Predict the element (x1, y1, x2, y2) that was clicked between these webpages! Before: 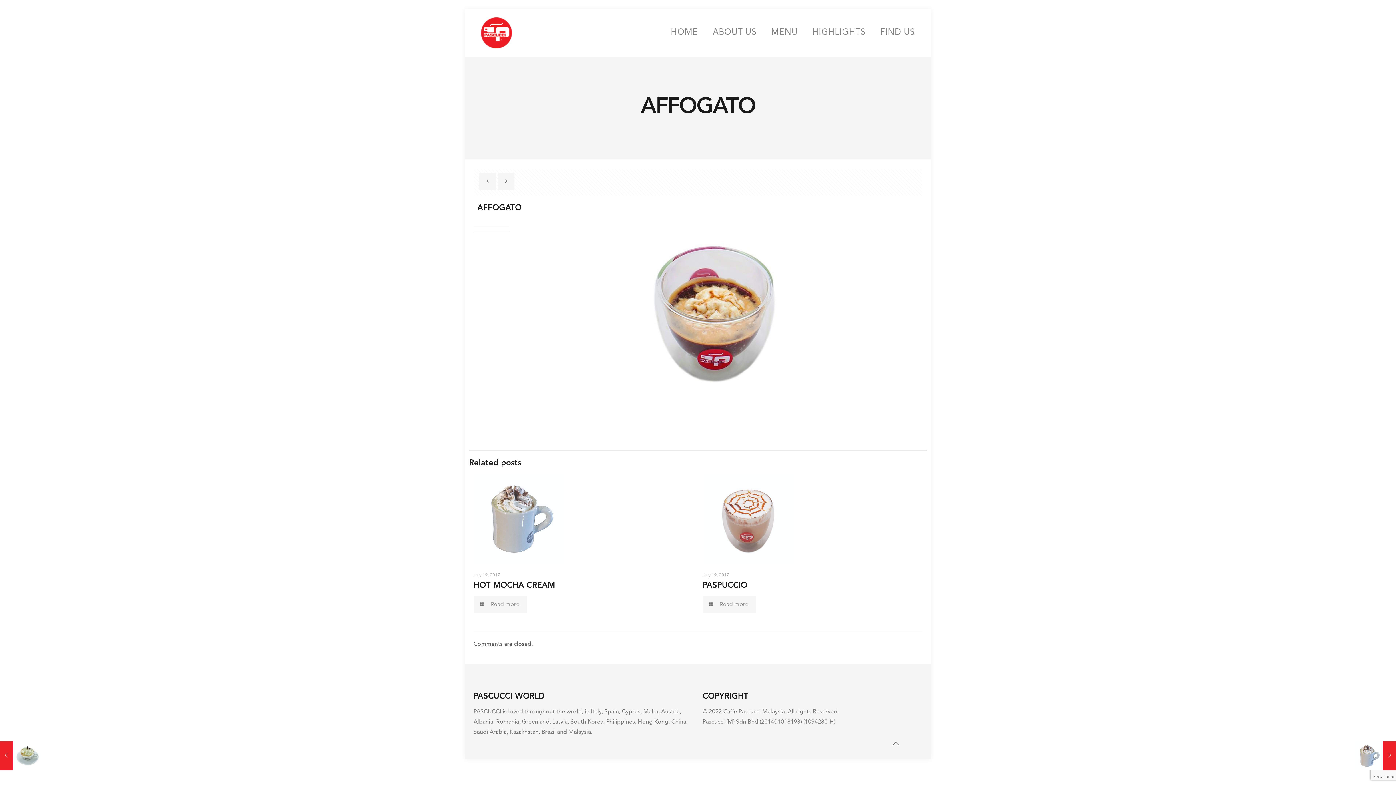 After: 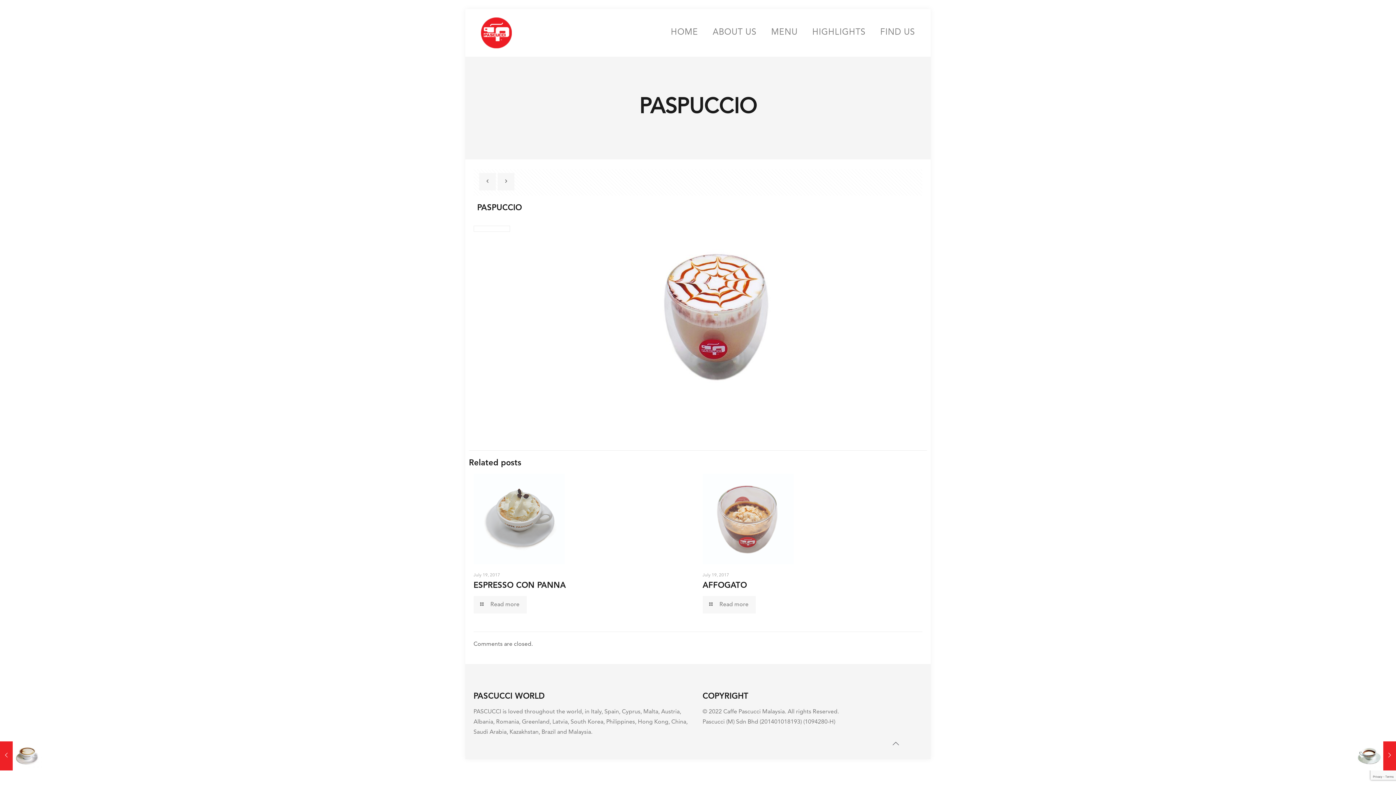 Action: bbox: (702, 596, 755, 613) label: Read more